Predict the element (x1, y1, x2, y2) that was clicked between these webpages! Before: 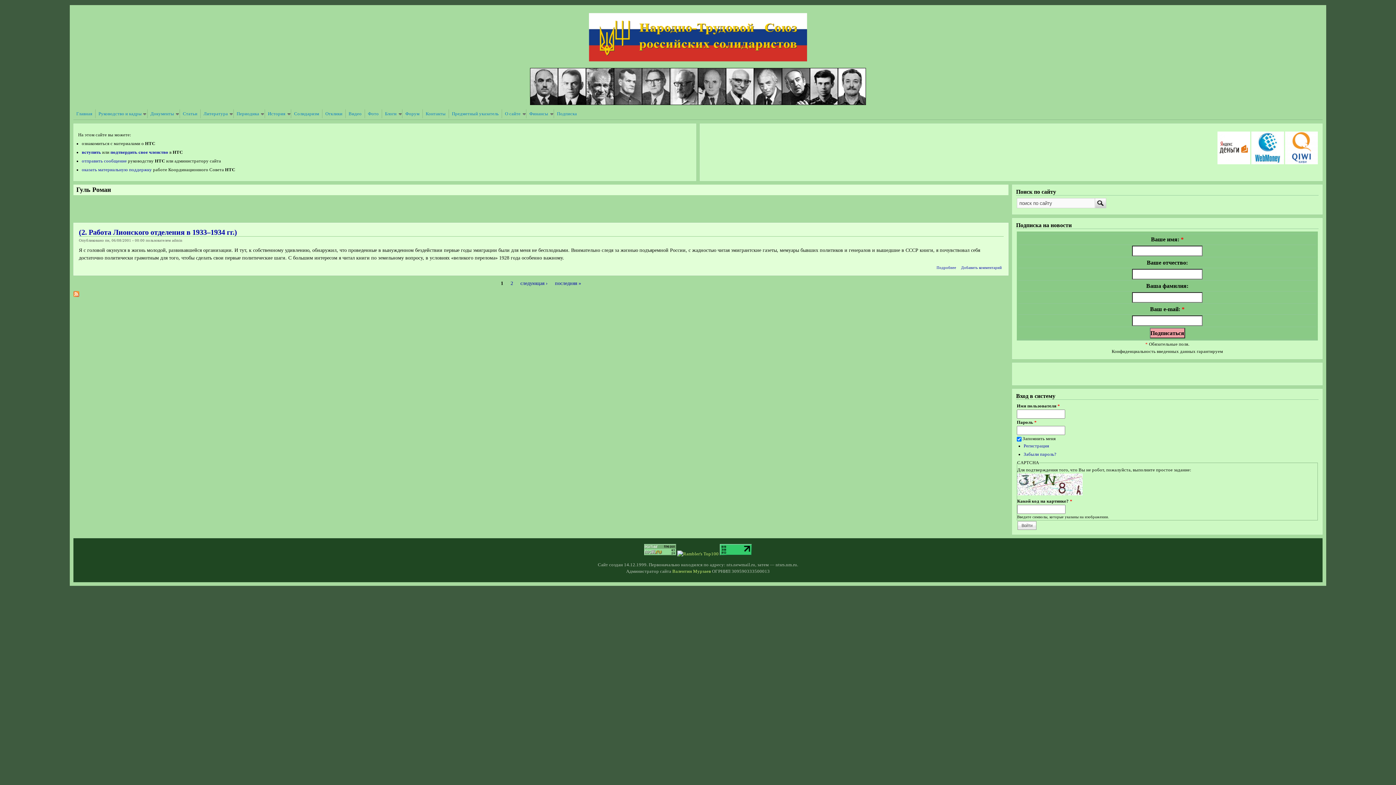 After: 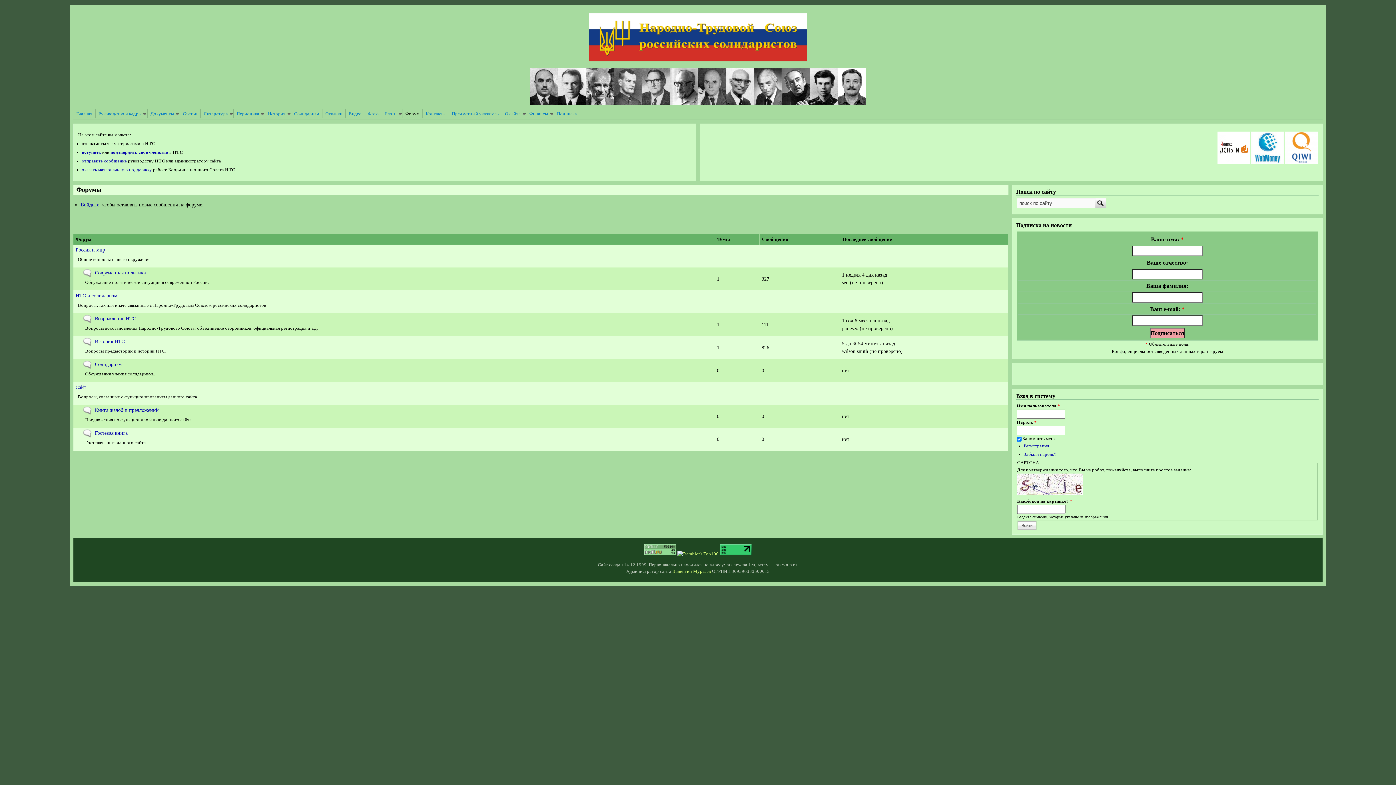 Action: bbox: (402, 109, 422, 118) label: Форум